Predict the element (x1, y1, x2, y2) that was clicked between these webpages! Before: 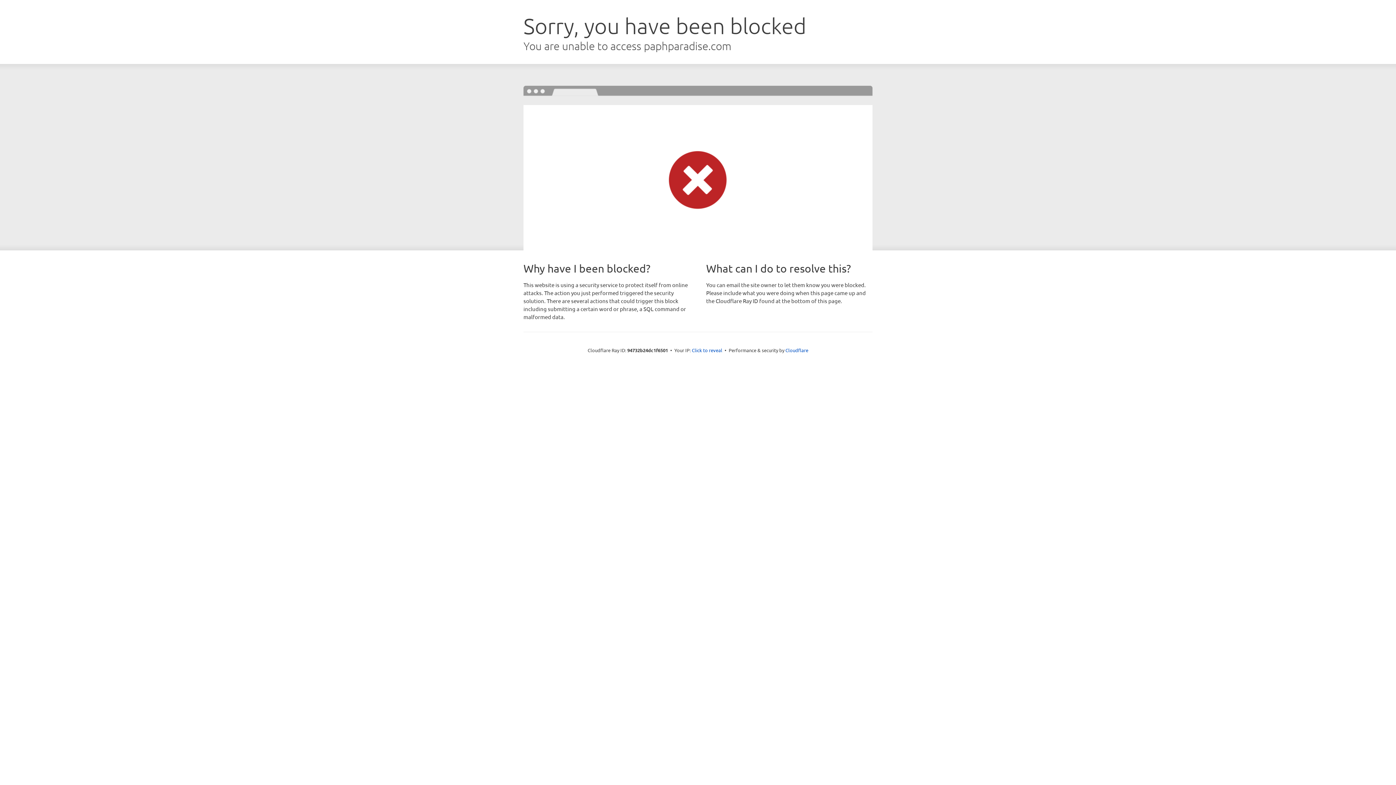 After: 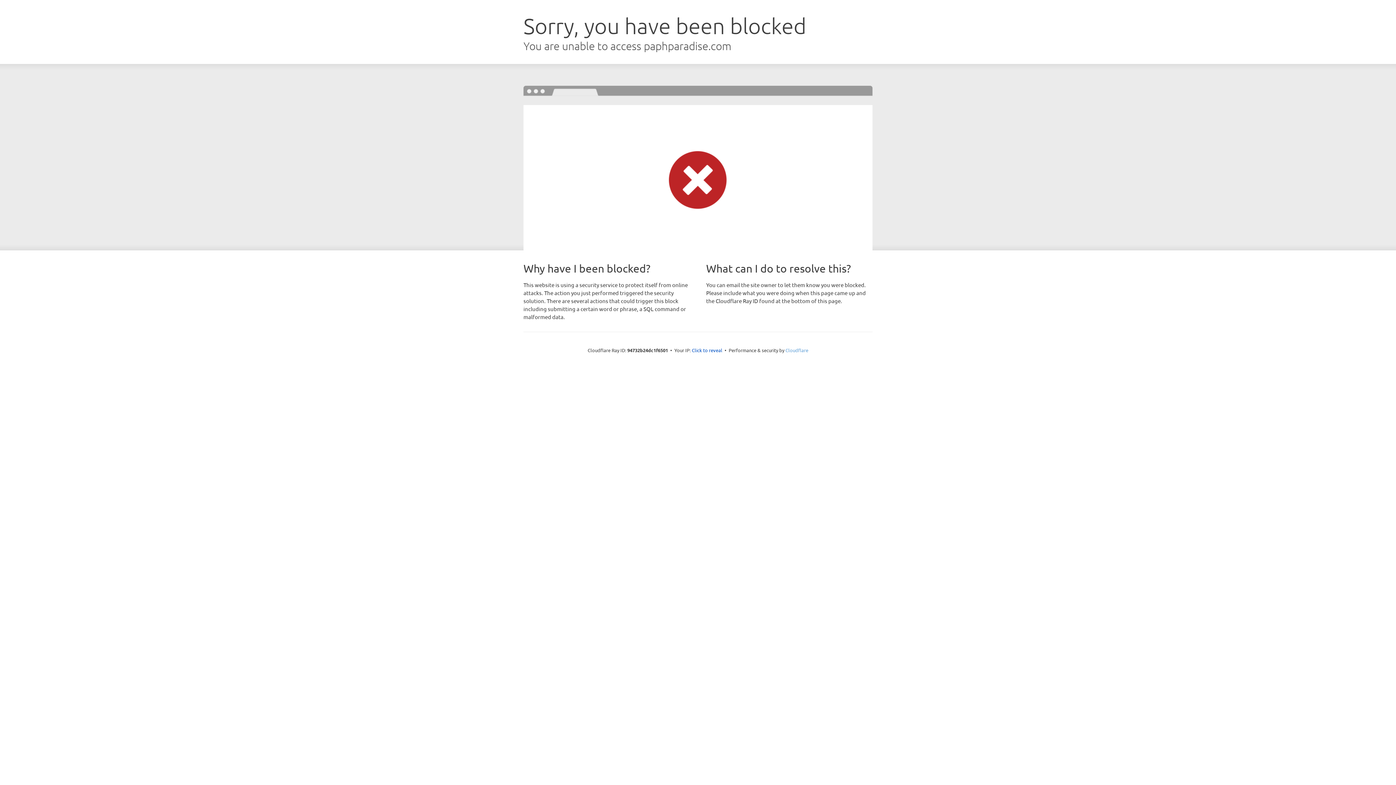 Action: bbox: (785, 347, 808, 353) label: Cloudflare